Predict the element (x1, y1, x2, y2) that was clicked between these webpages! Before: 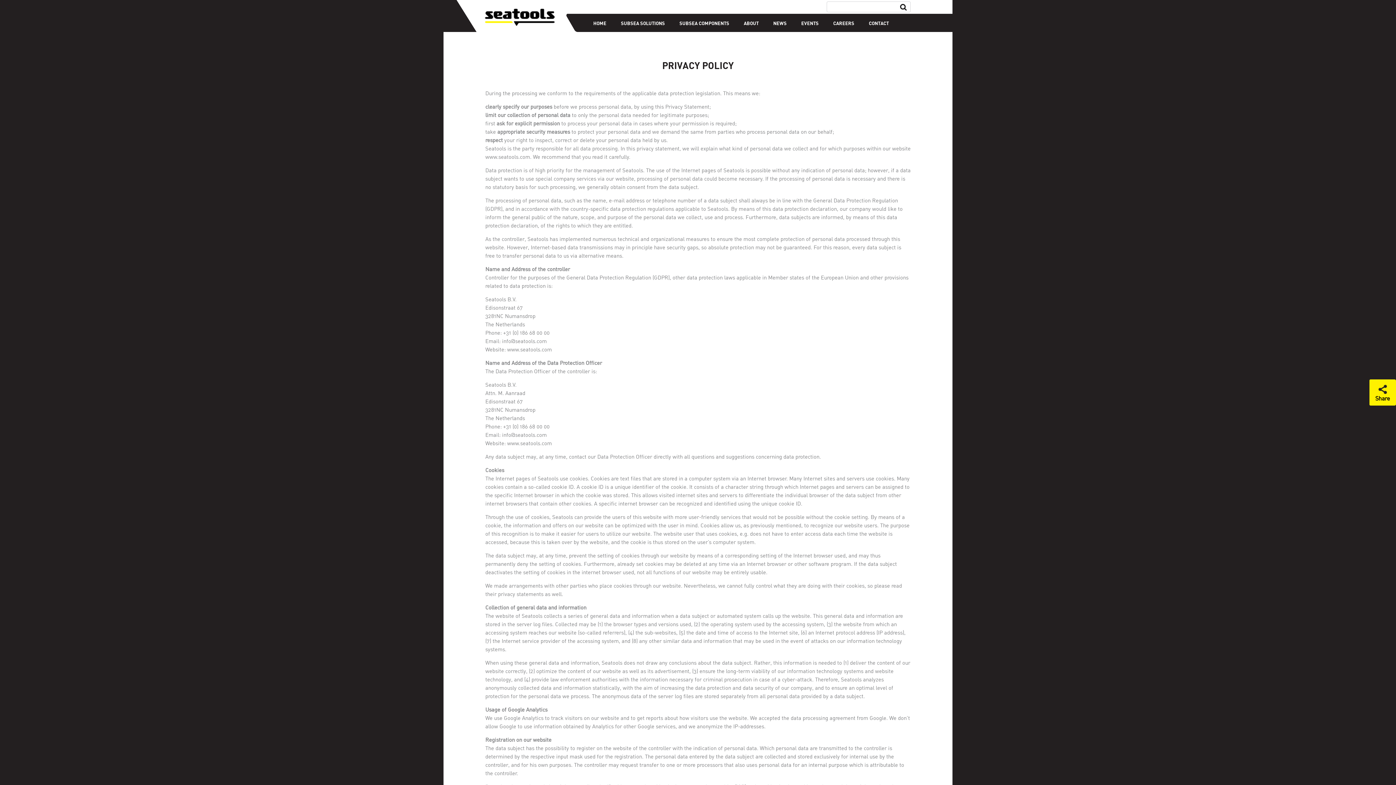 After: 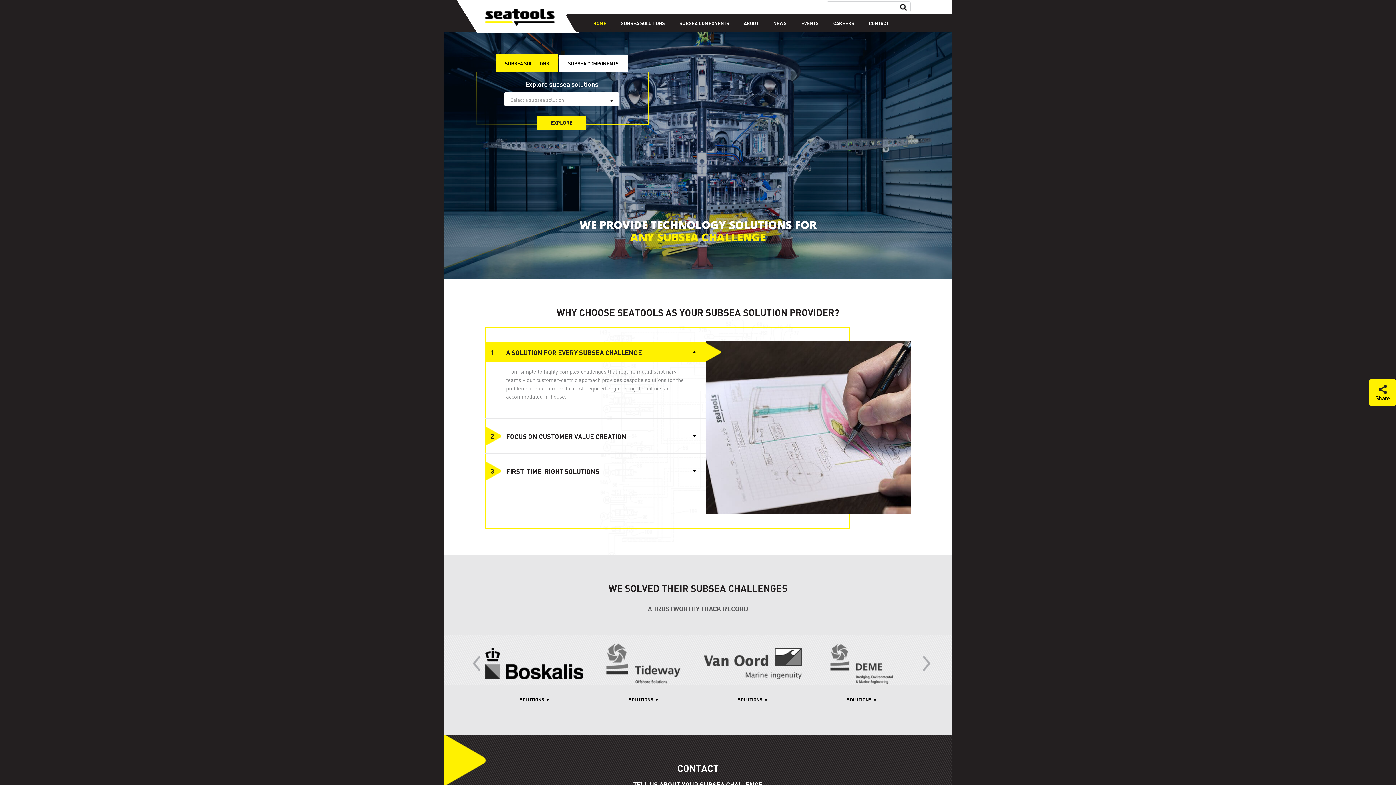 Action: bbox: (484, 8, 555, 25)